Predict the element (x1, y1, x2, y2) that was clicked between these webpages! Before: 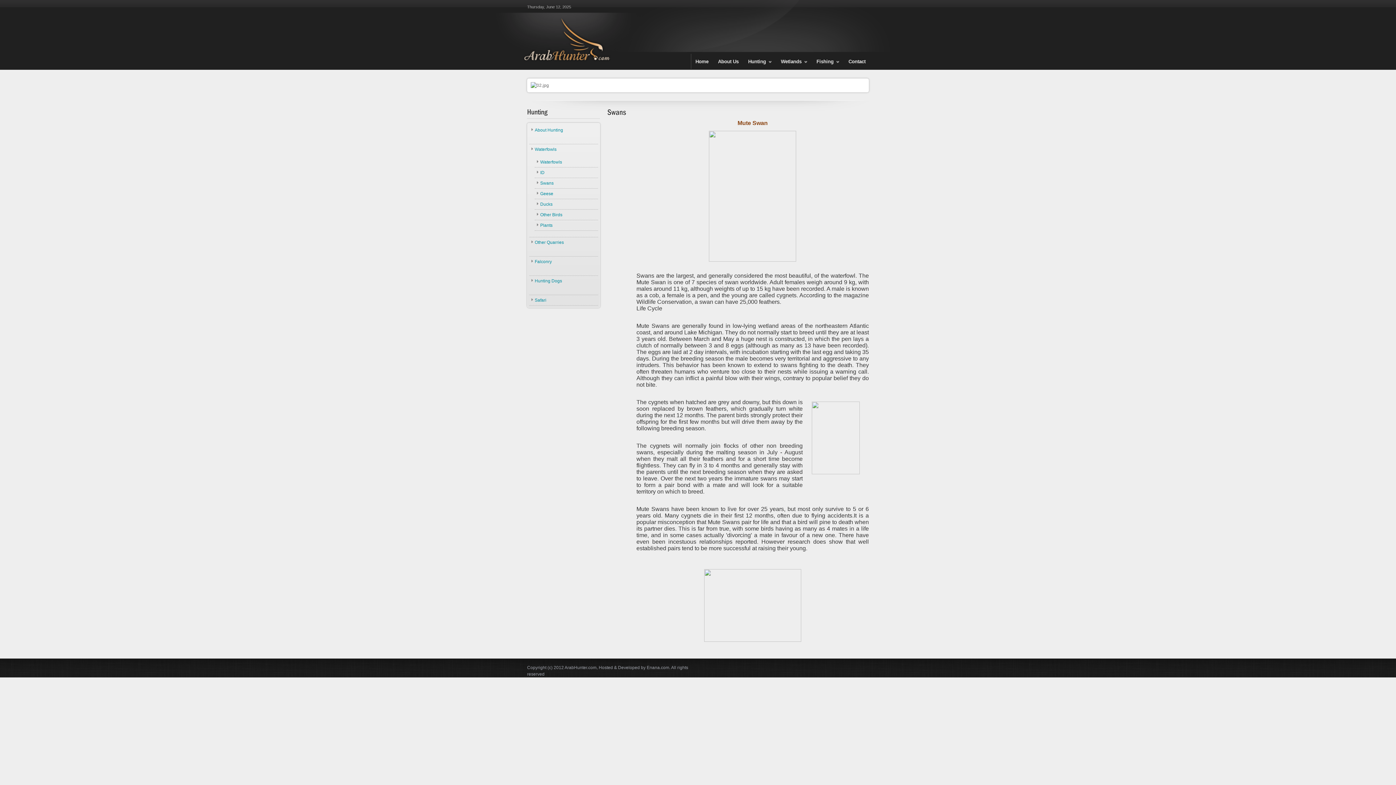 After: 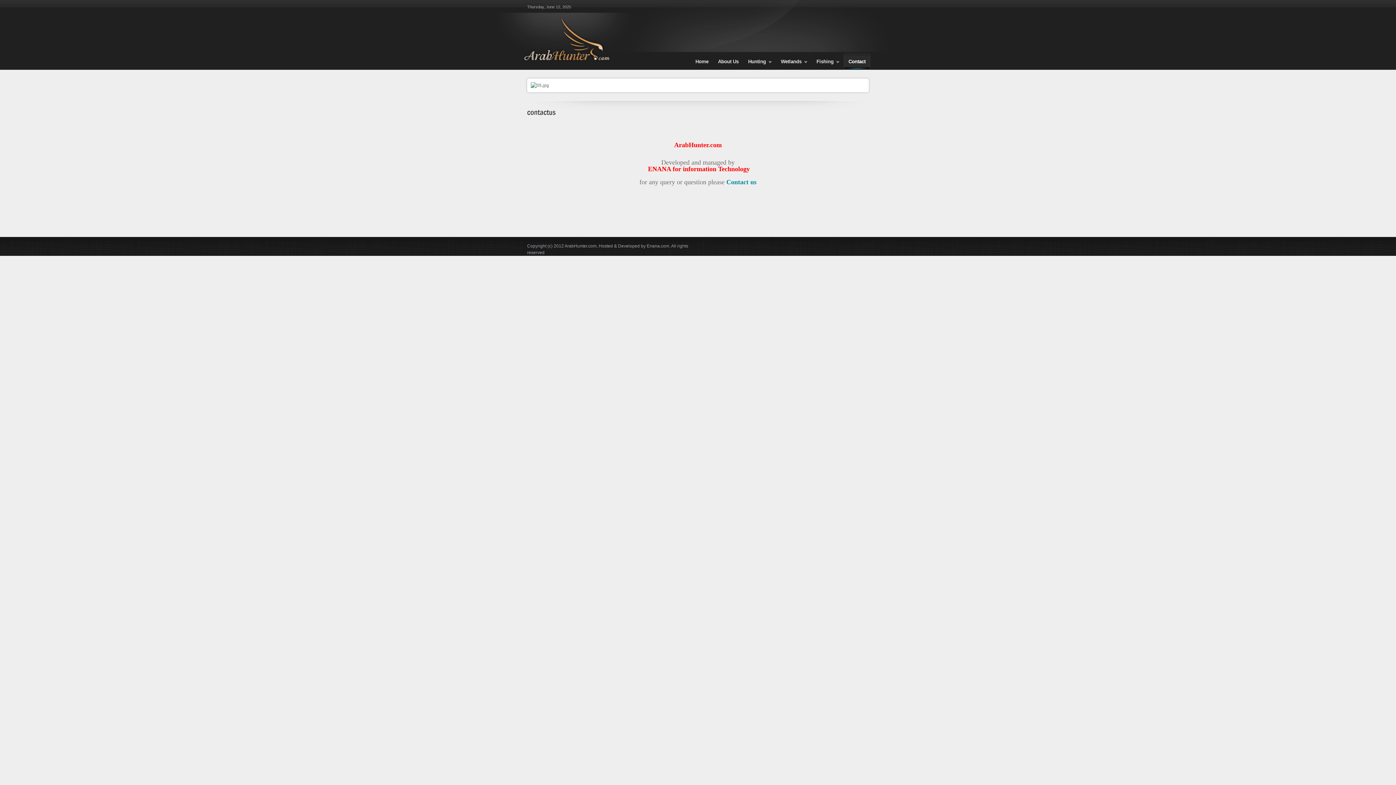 Action: bbox: (844, 53, 870, 69) label: Contact